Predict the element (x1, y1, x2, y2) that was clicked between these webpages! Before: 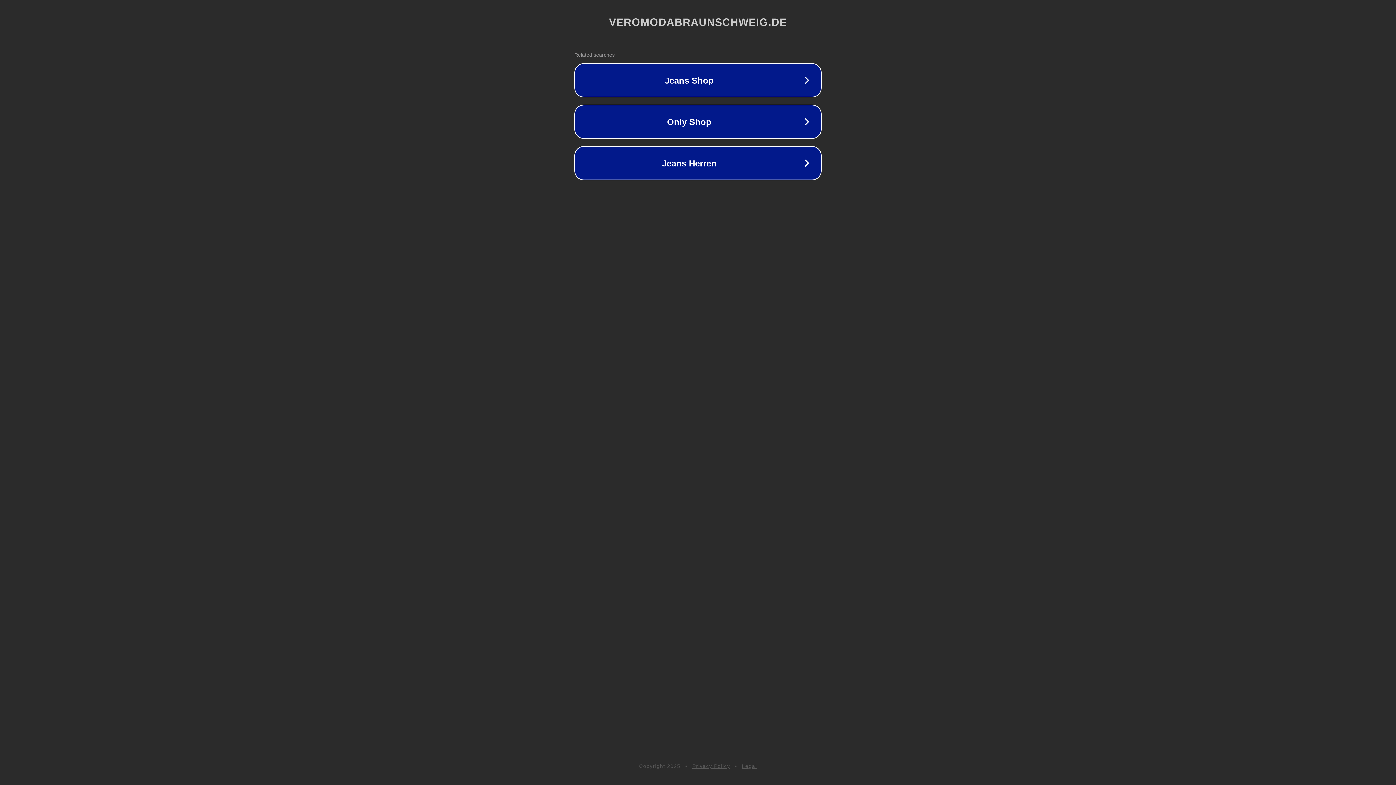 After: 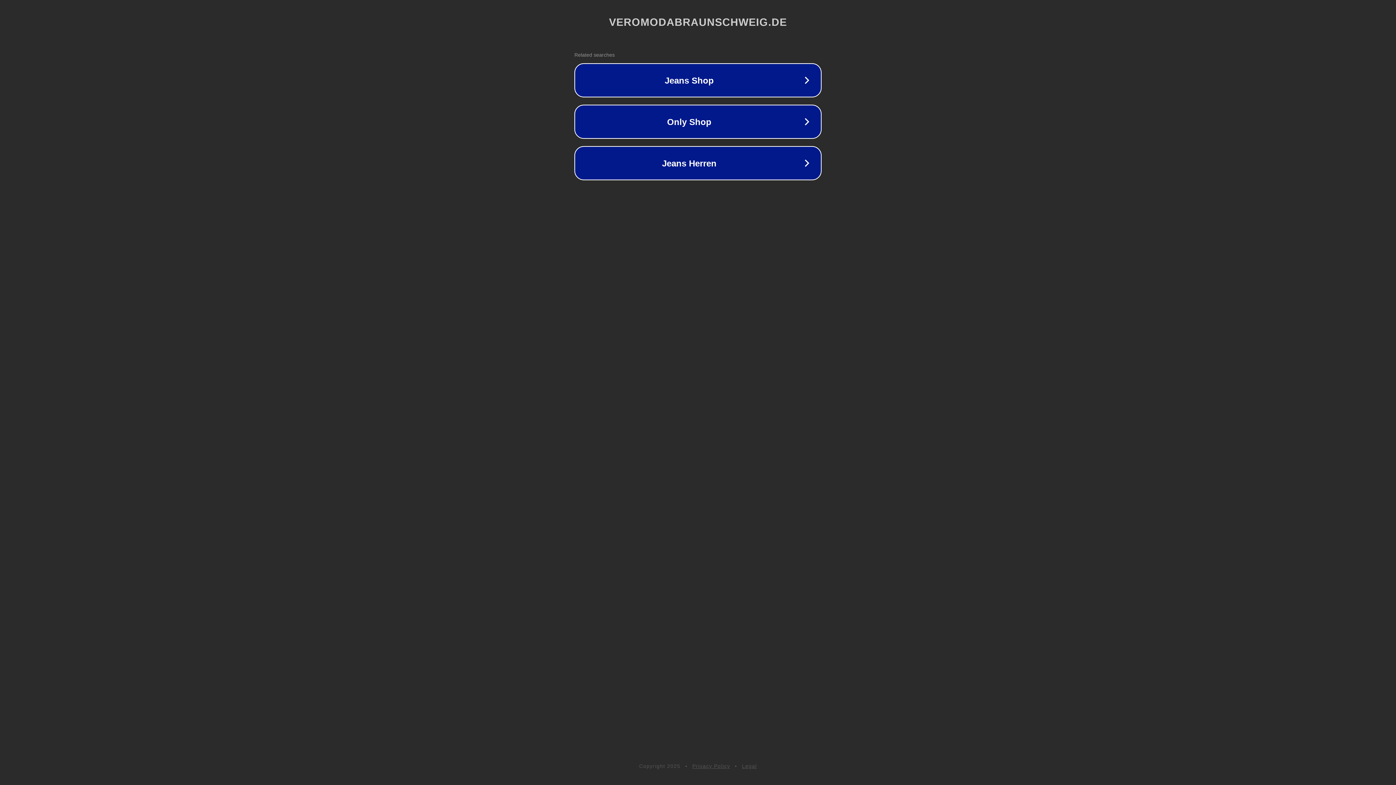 Action: bbox: (692, 763, 730, 769) label: Privacy Policy